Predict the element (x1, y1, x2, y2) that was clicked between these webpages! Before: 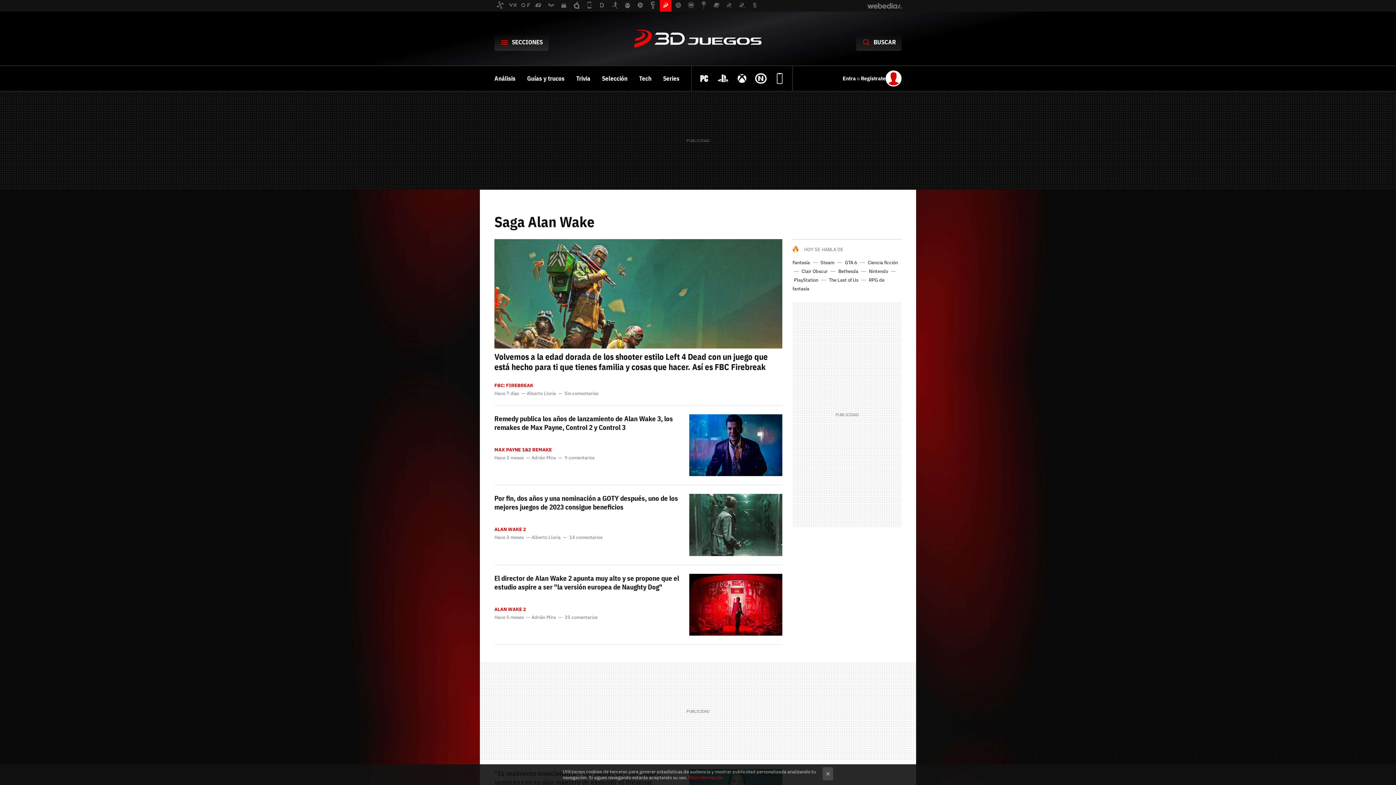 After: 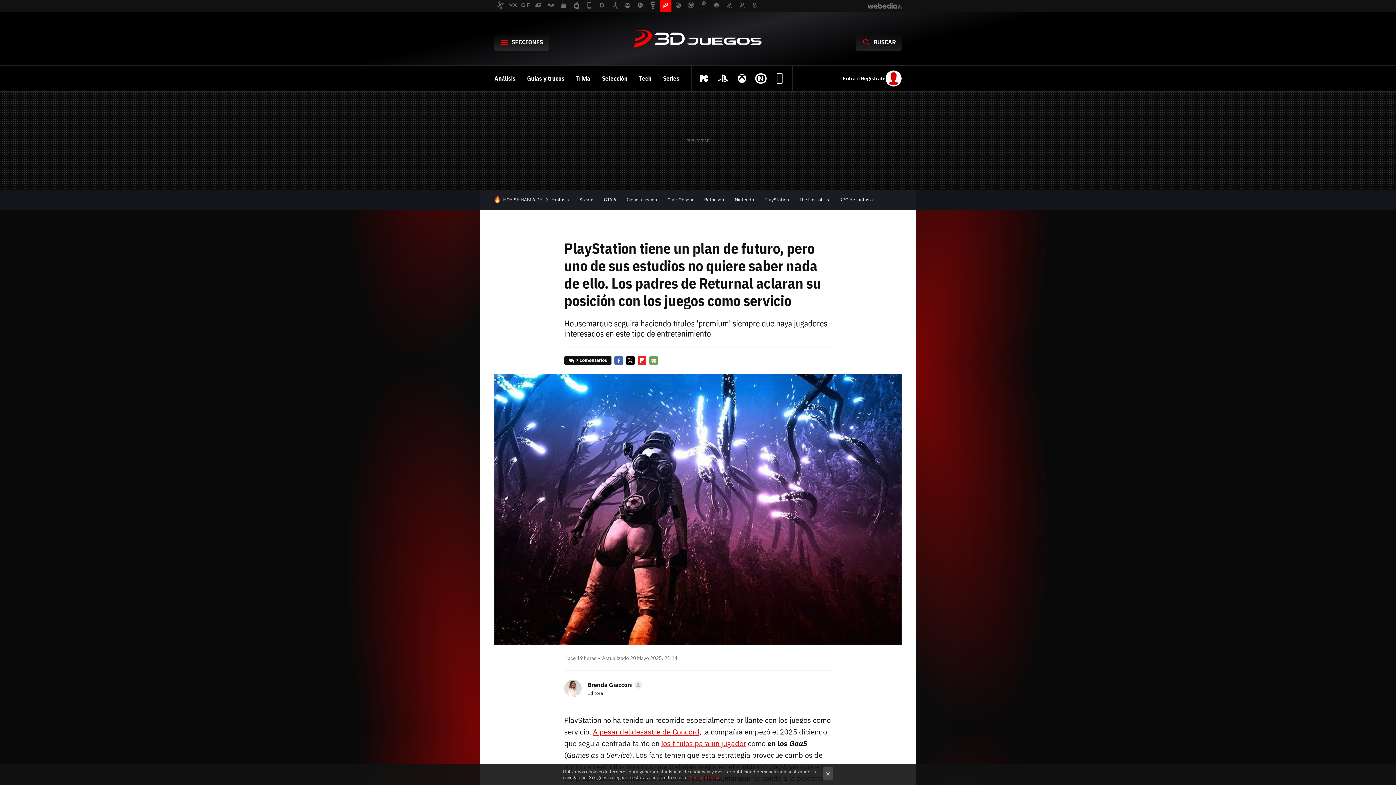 Action: bbox: (794, 277, 818, 283) label: PlayStation